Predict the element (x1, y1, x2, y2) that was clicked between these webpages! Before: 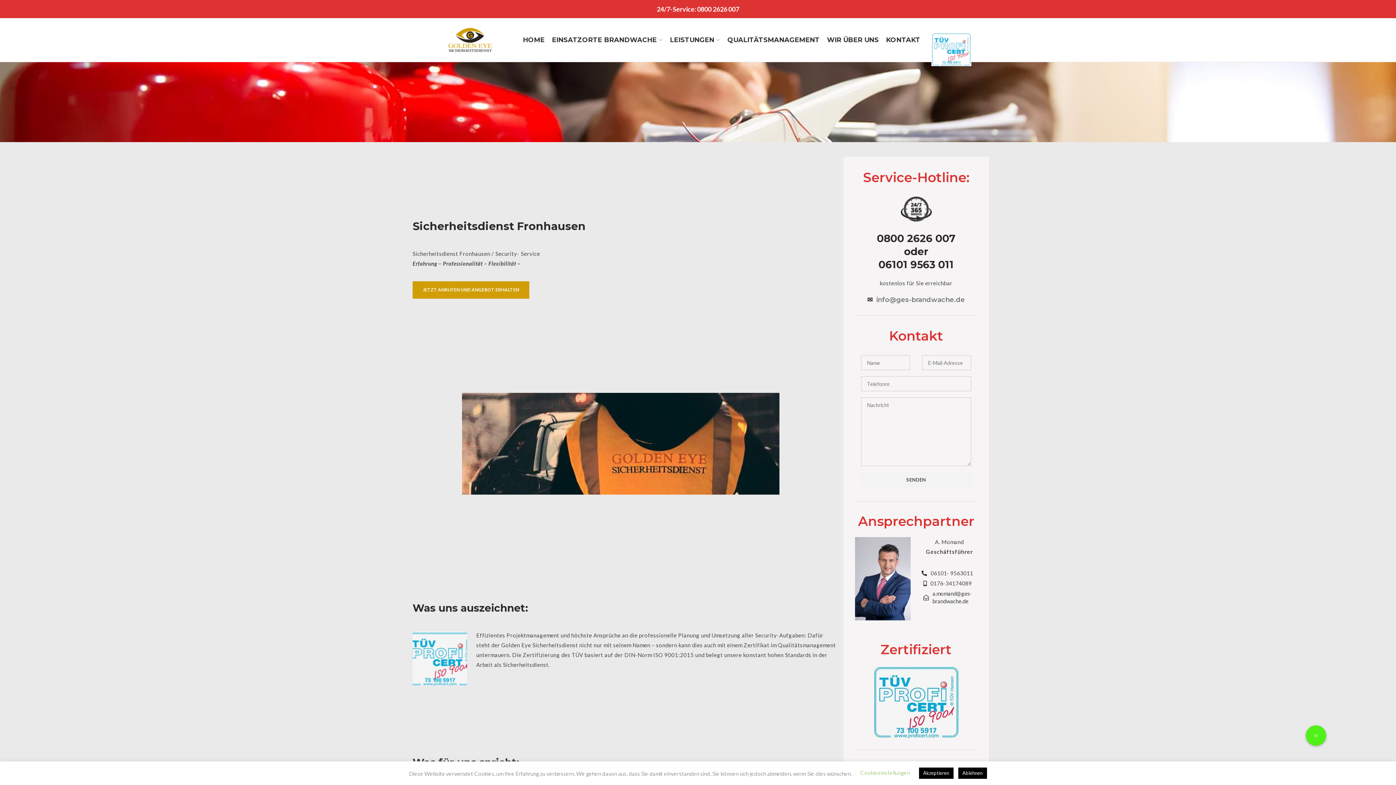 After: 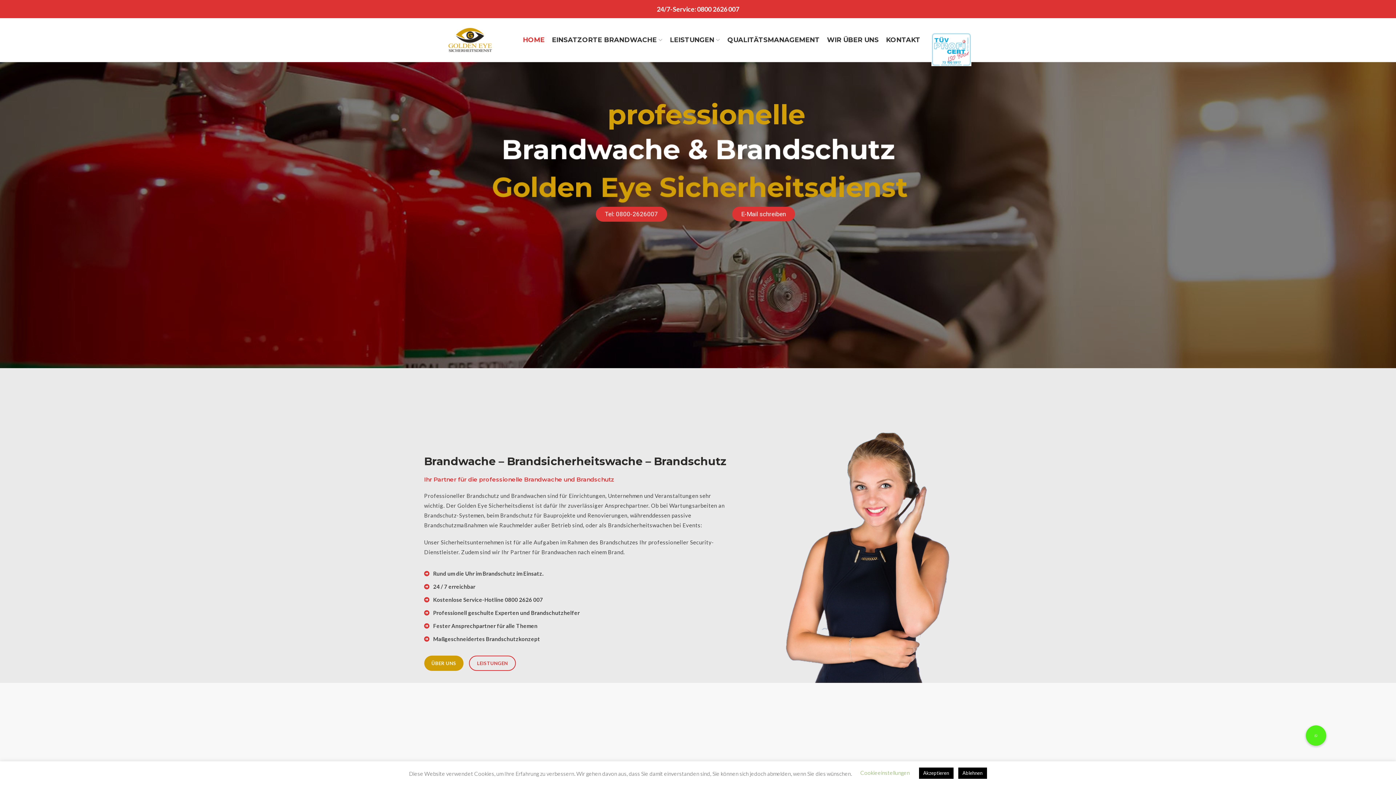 Action: label: HOME bbox: (519, 32, 548, 47)